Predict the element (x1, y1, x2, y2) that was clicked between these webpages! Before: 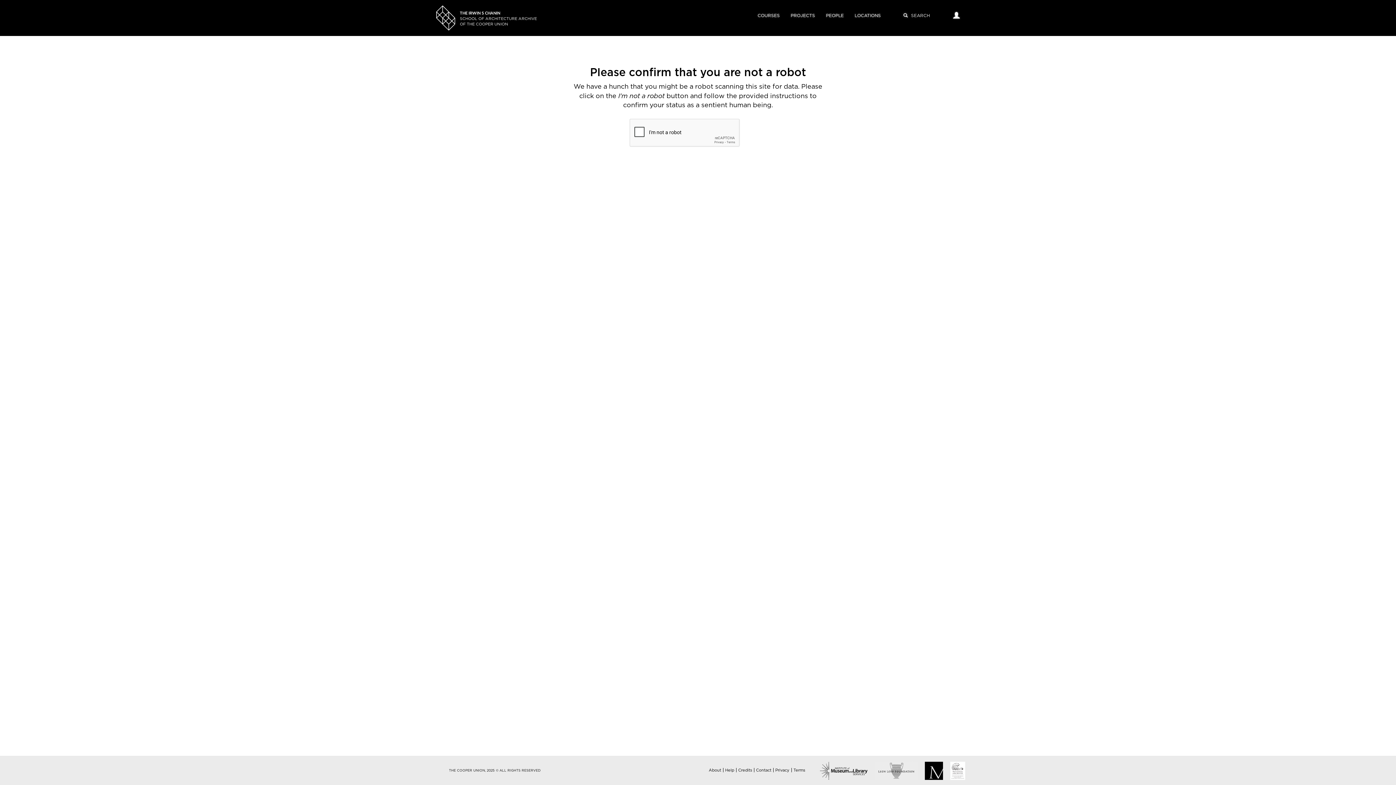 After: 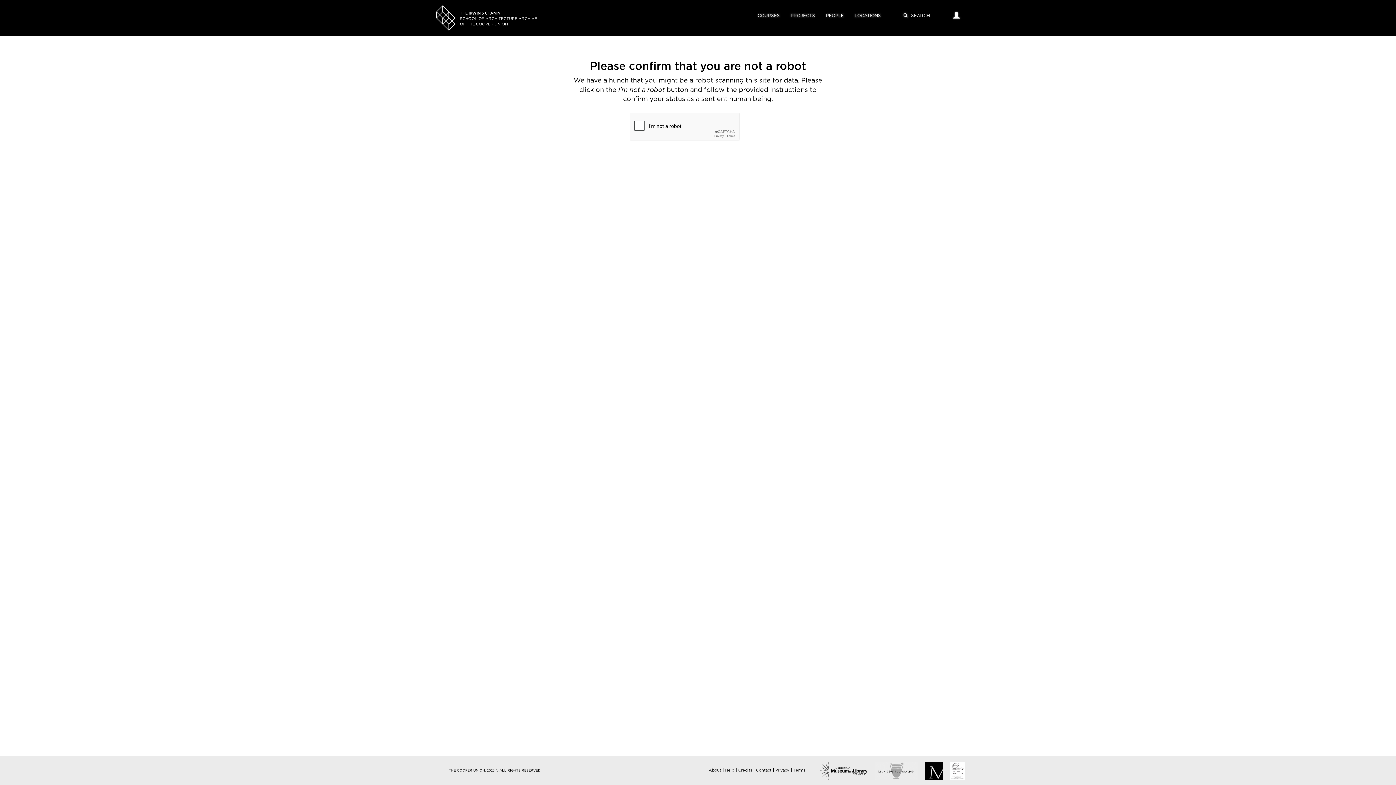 Action: bbox: (708, 768, 721, 772) label: About